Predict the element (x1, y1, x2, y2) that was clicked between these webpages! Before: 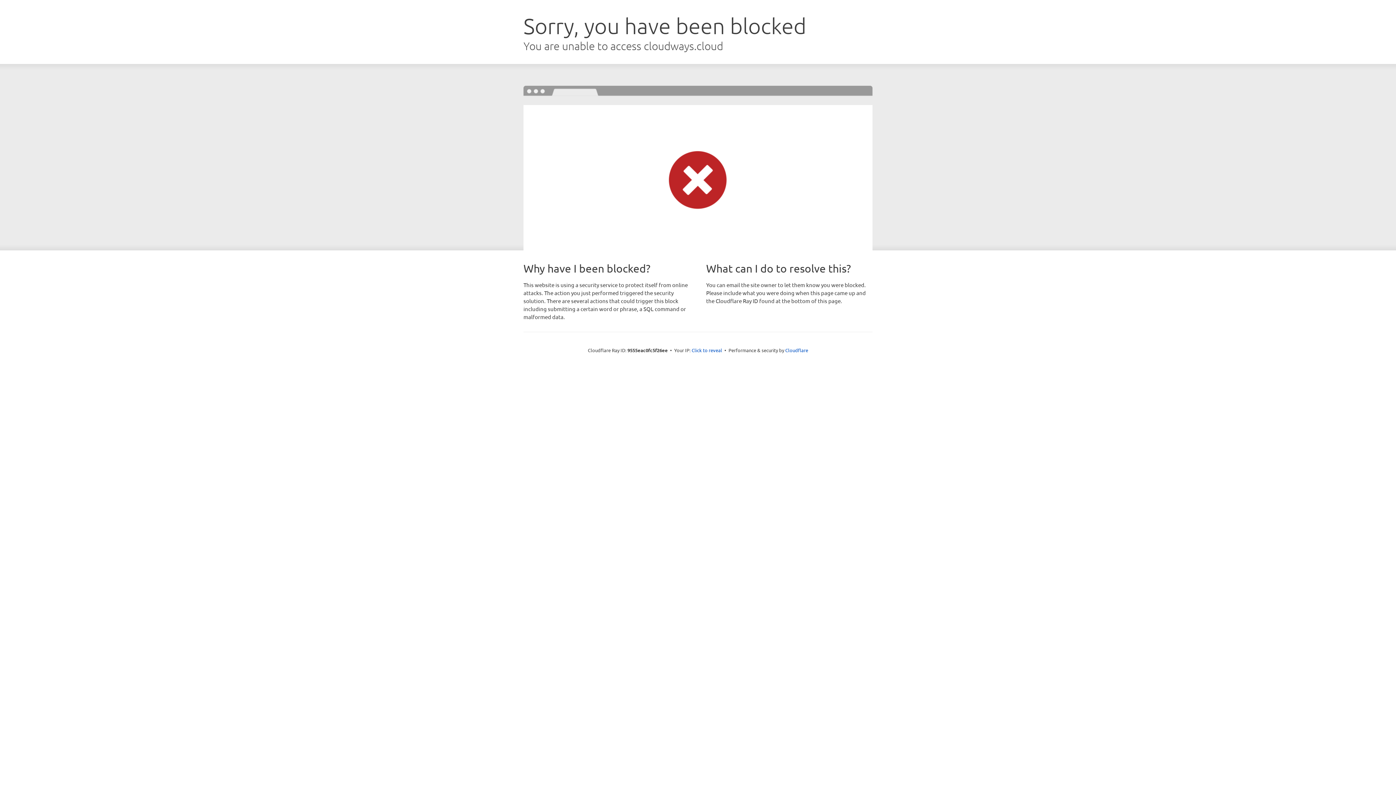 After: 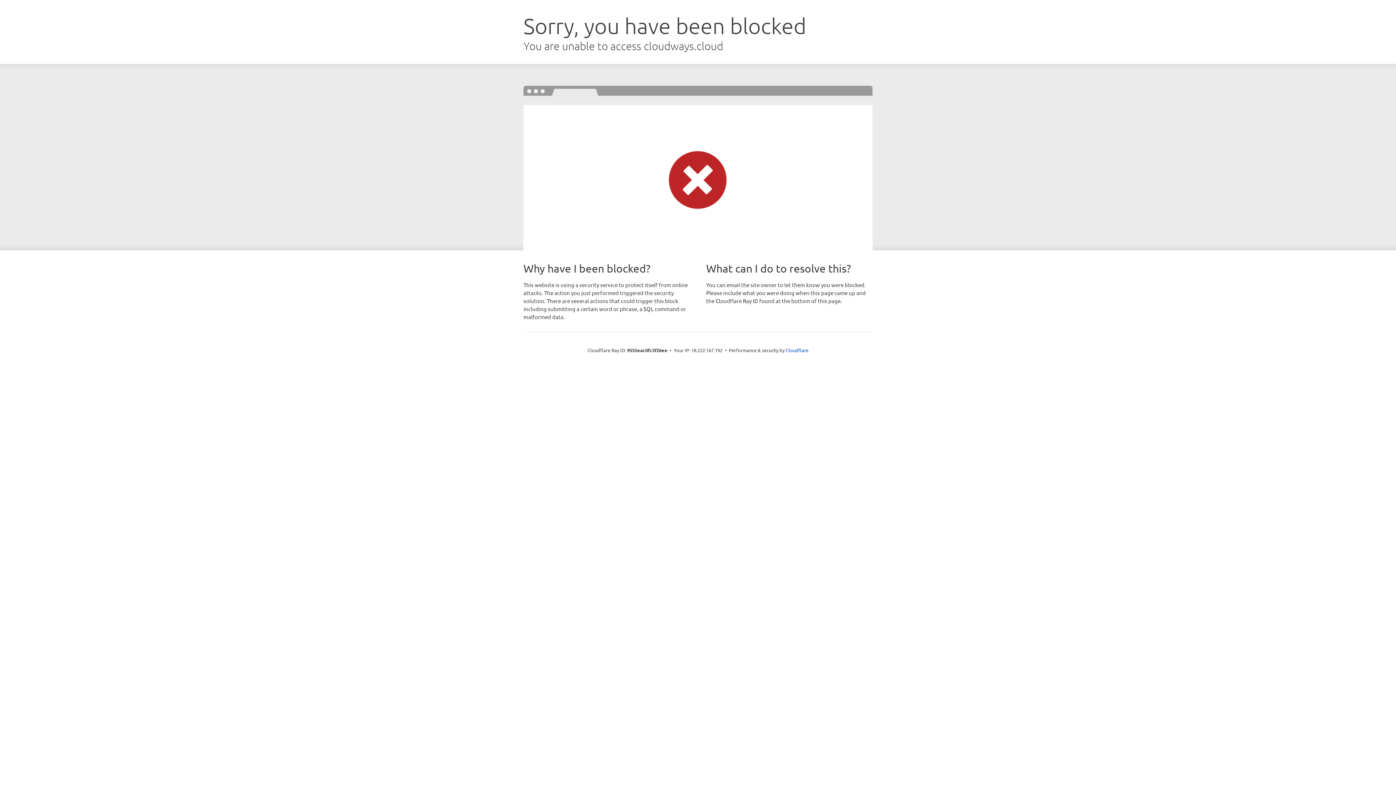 Action: bbox: (691, 346, 722, 353) label: Click to reveal